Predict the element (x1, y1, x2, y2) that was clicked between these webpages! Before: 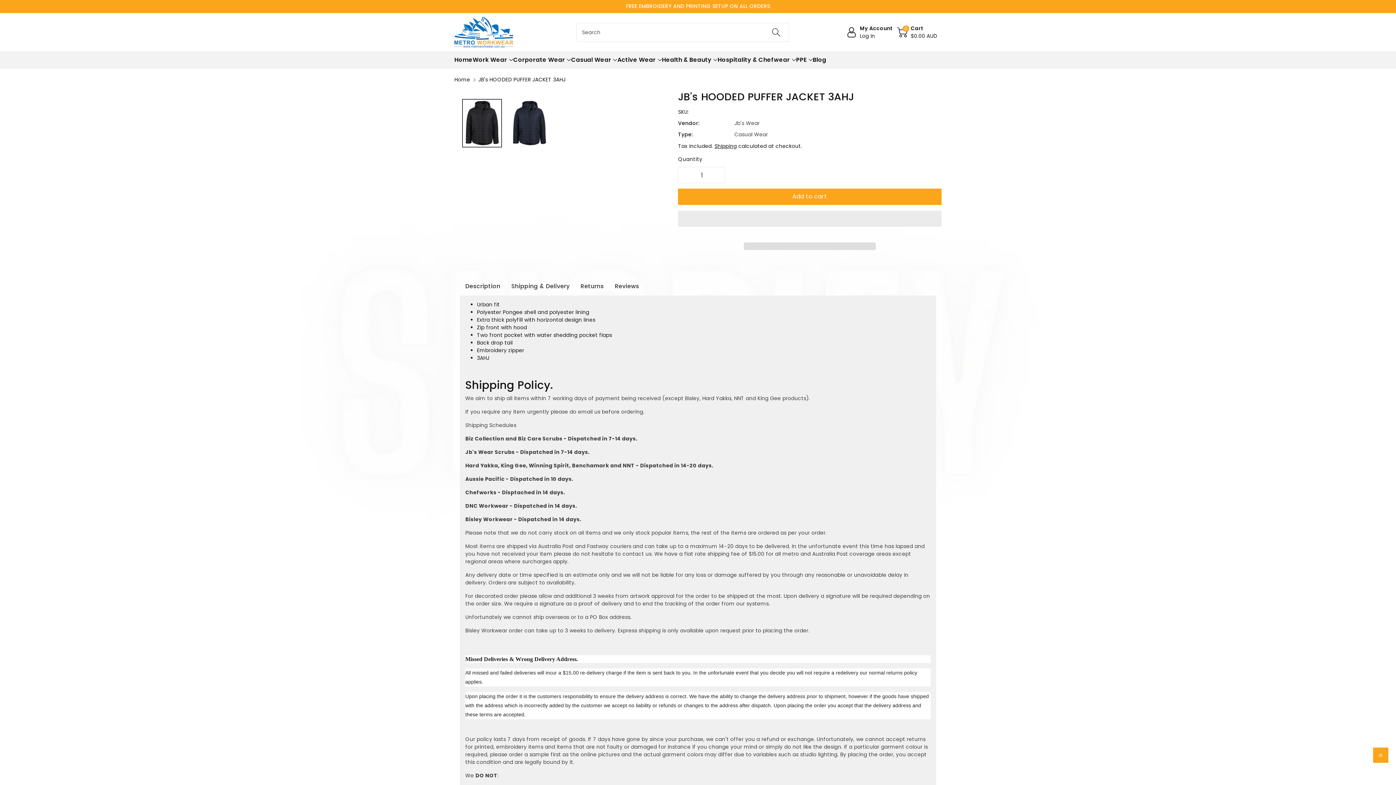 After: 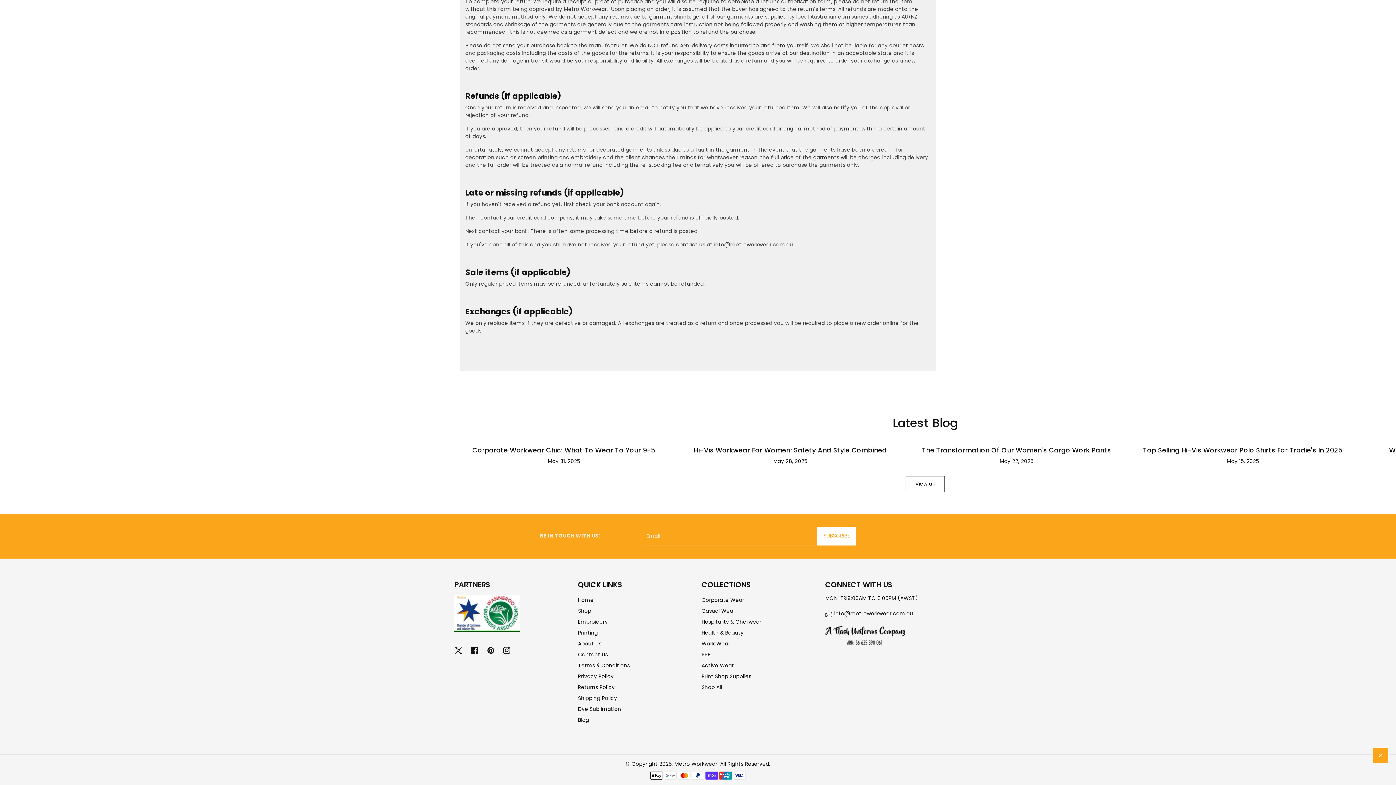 Action: bbox: (609, 277, 644, 295) label: Reviews